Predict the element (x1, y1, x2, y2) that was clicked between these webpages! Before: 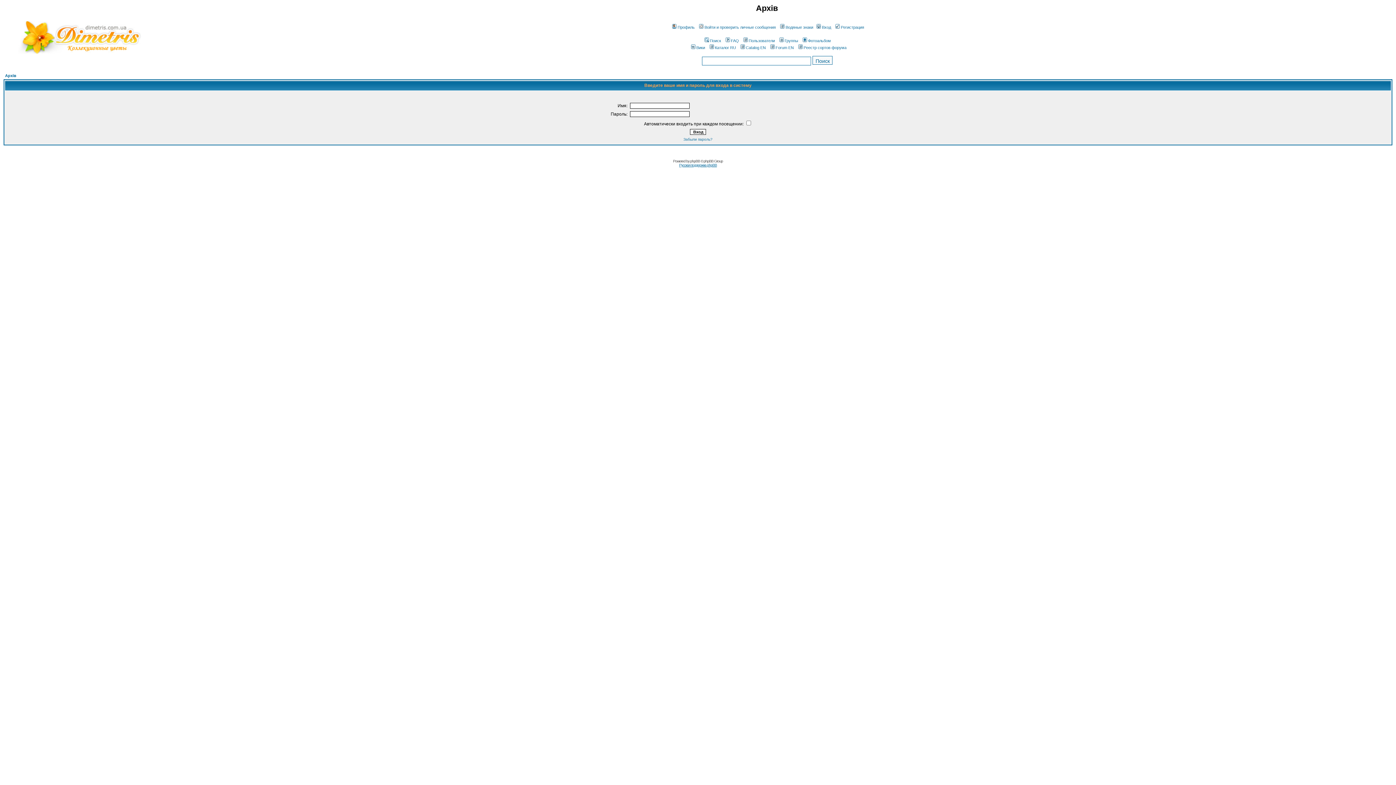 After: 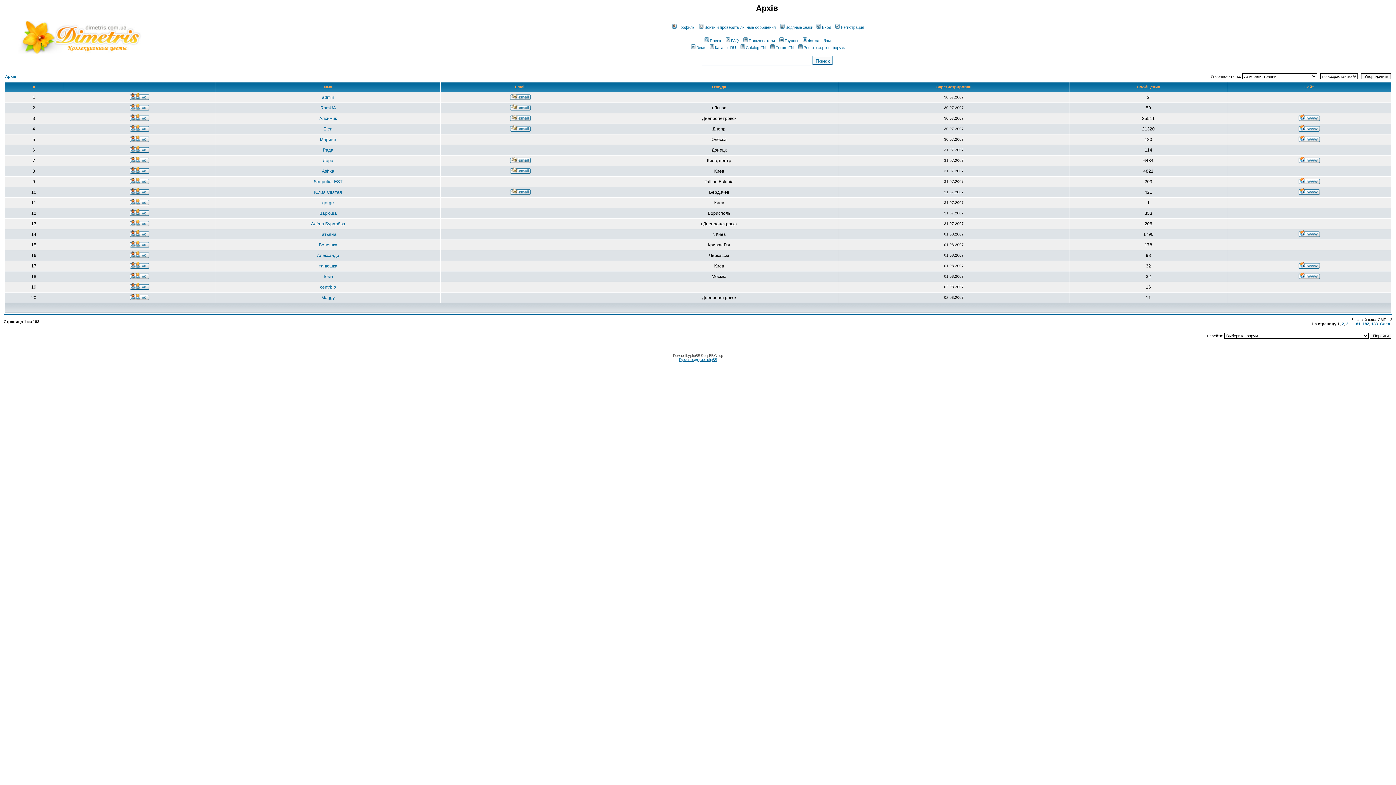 Action: label: Пользователи bbox: (742, 38, 775, 42)